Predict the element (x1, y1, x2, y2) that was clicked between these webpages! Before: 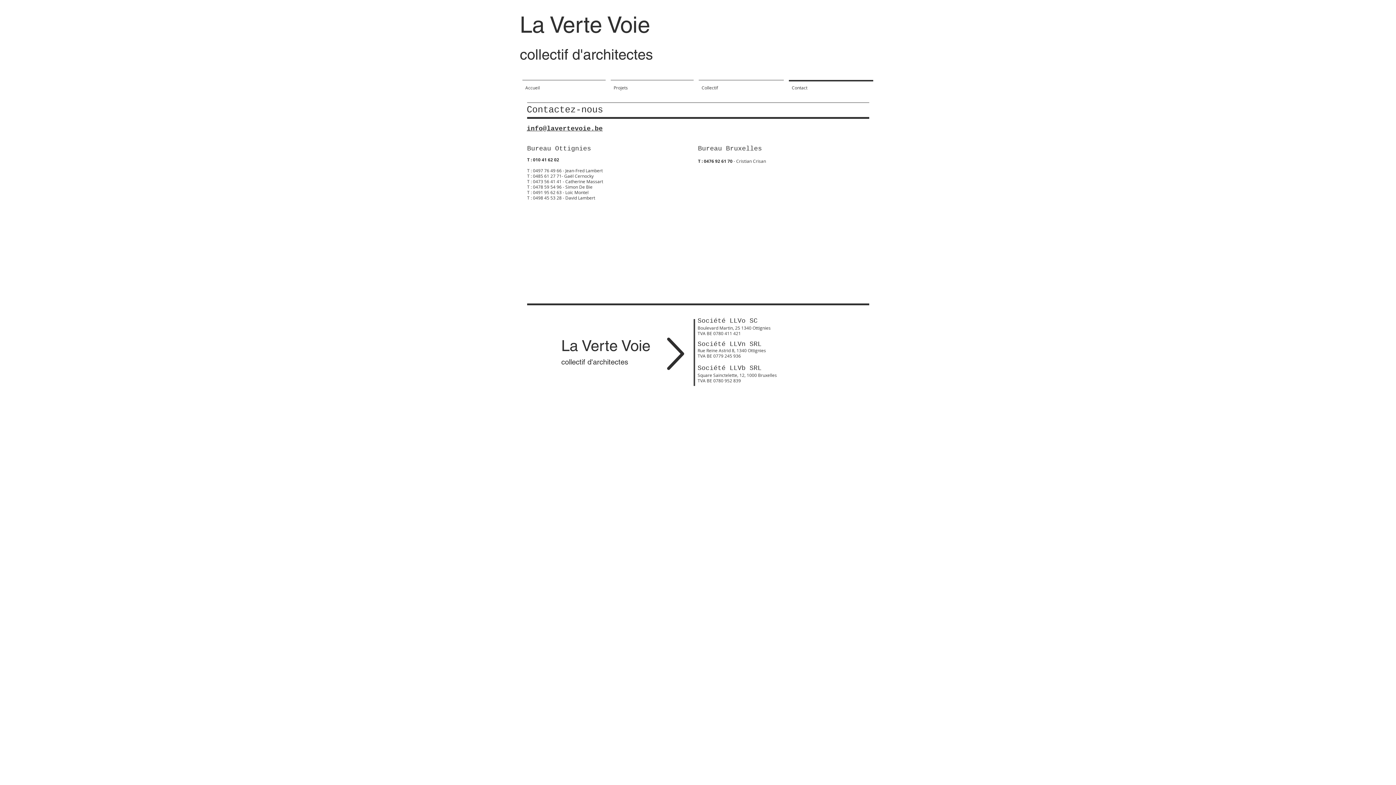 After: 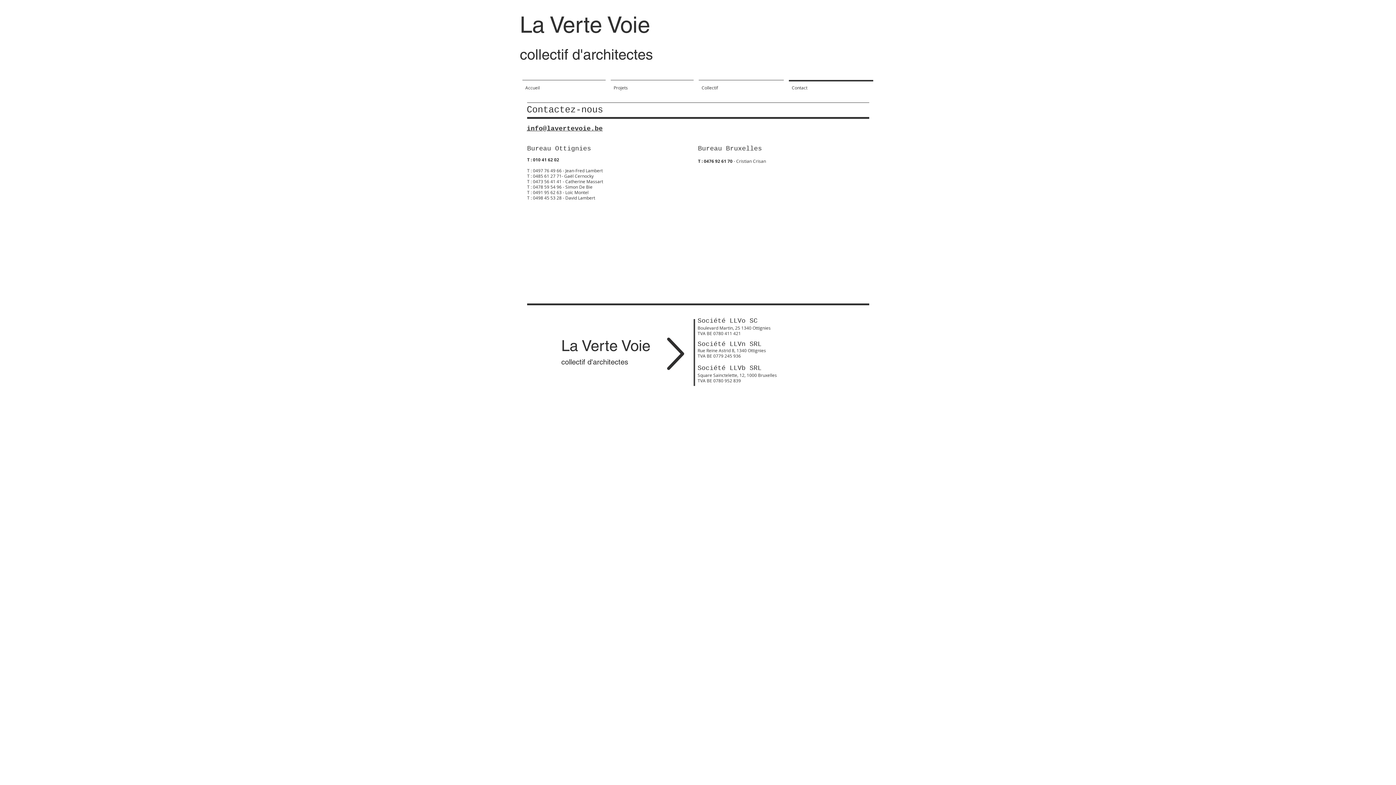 Action: label: Contact bbox: (786, 80, 876, 89)